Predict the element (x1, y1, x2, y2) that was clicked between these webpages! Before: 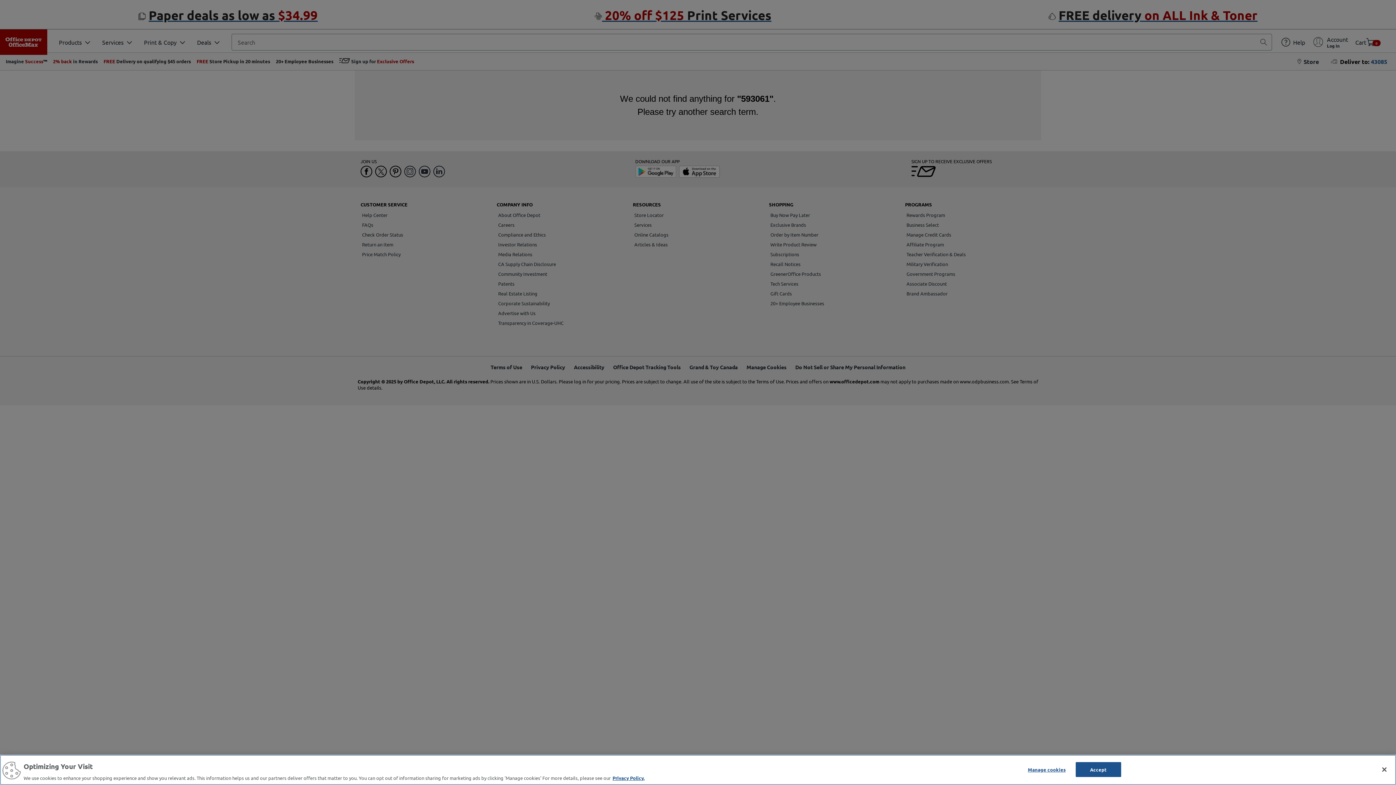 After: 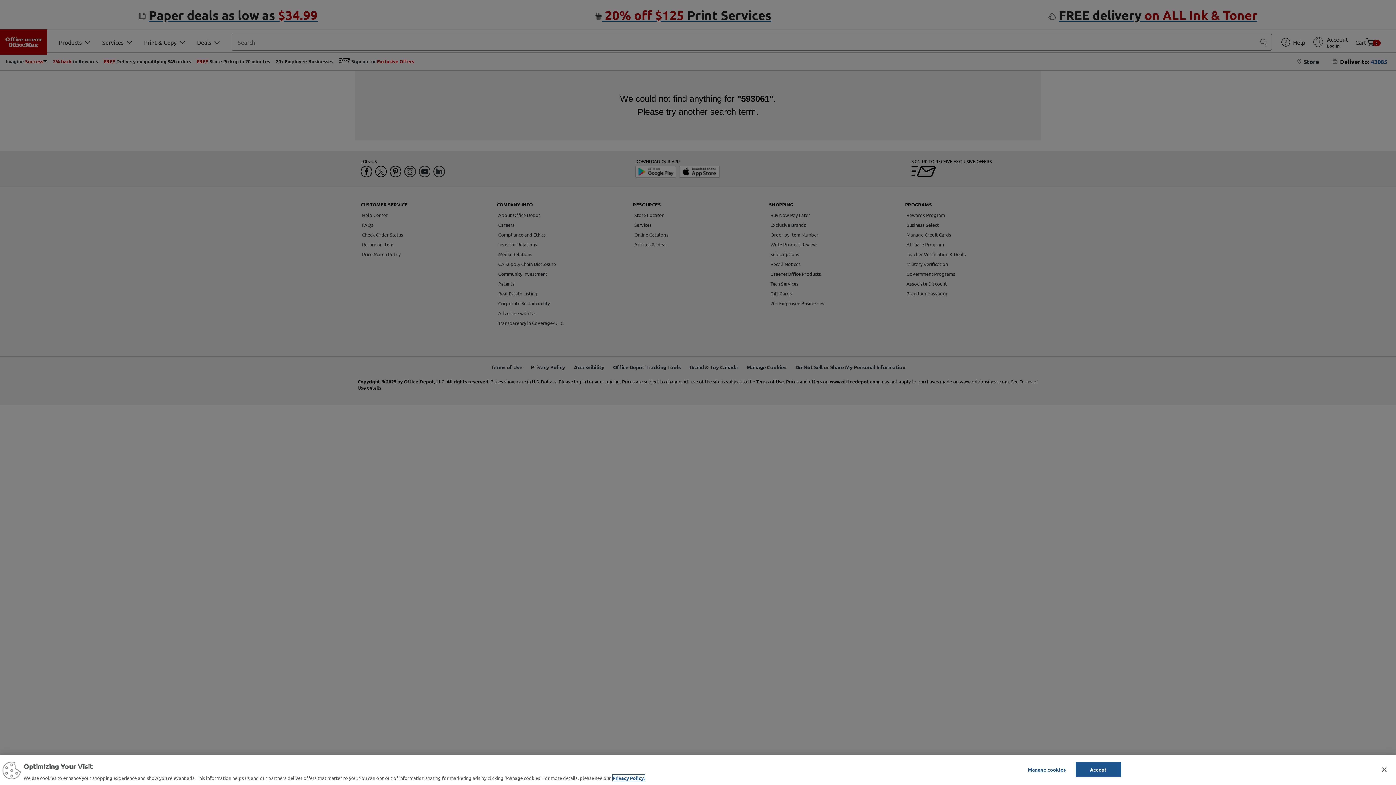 Action: bbox: (612, 775, 644, 781) label: More information about your privacy, opens in a new tab